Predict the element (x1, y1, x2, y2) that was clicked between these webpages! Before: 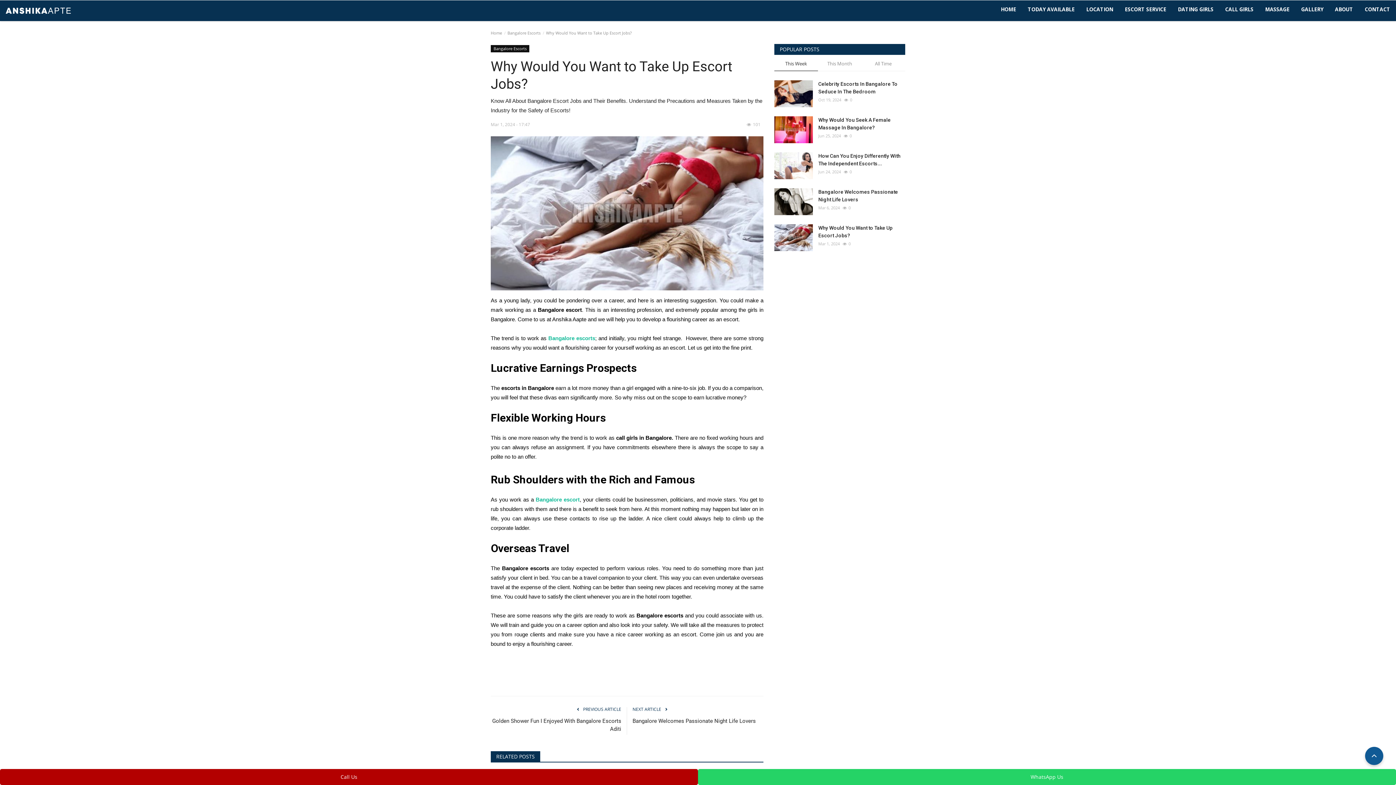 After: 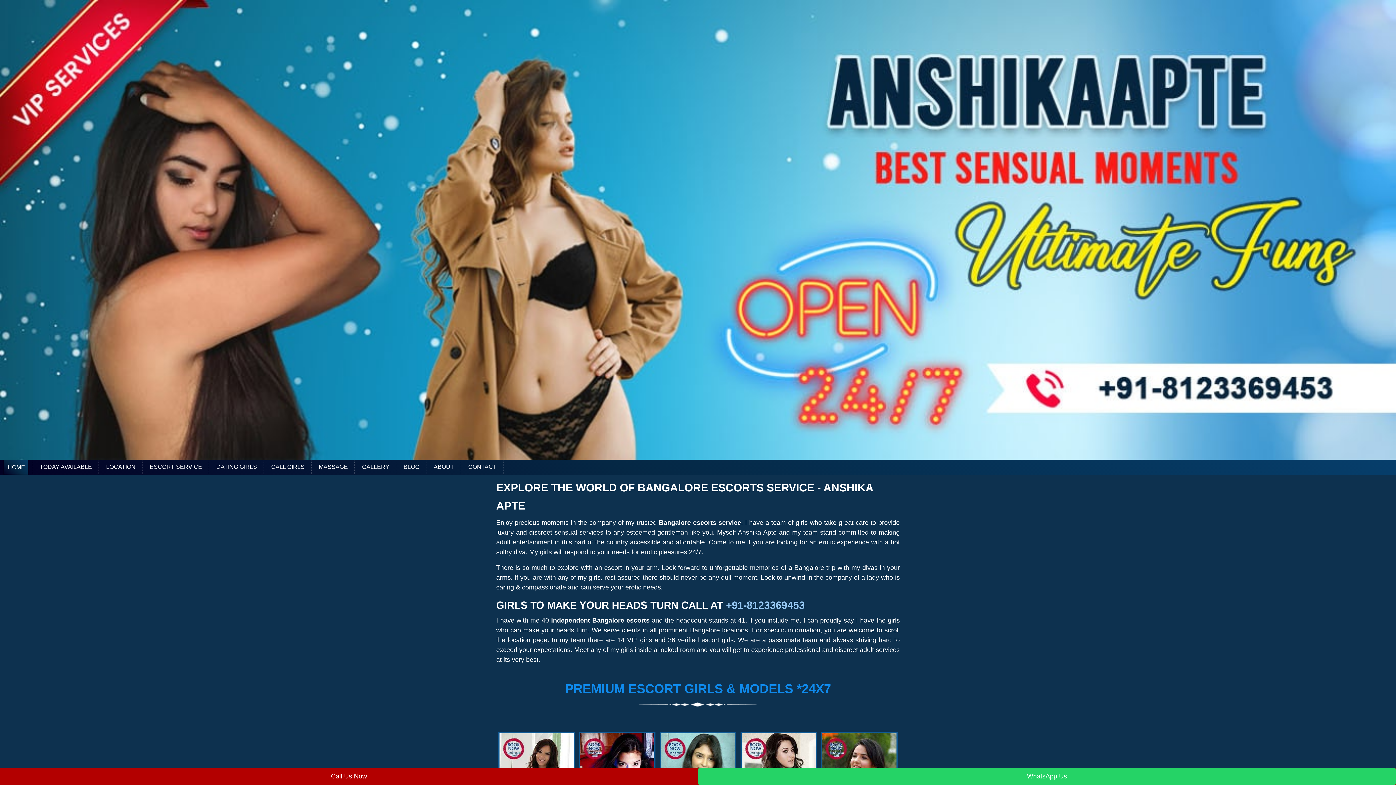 Action: label: HOME bbox: (995, 0, 1022, 18)